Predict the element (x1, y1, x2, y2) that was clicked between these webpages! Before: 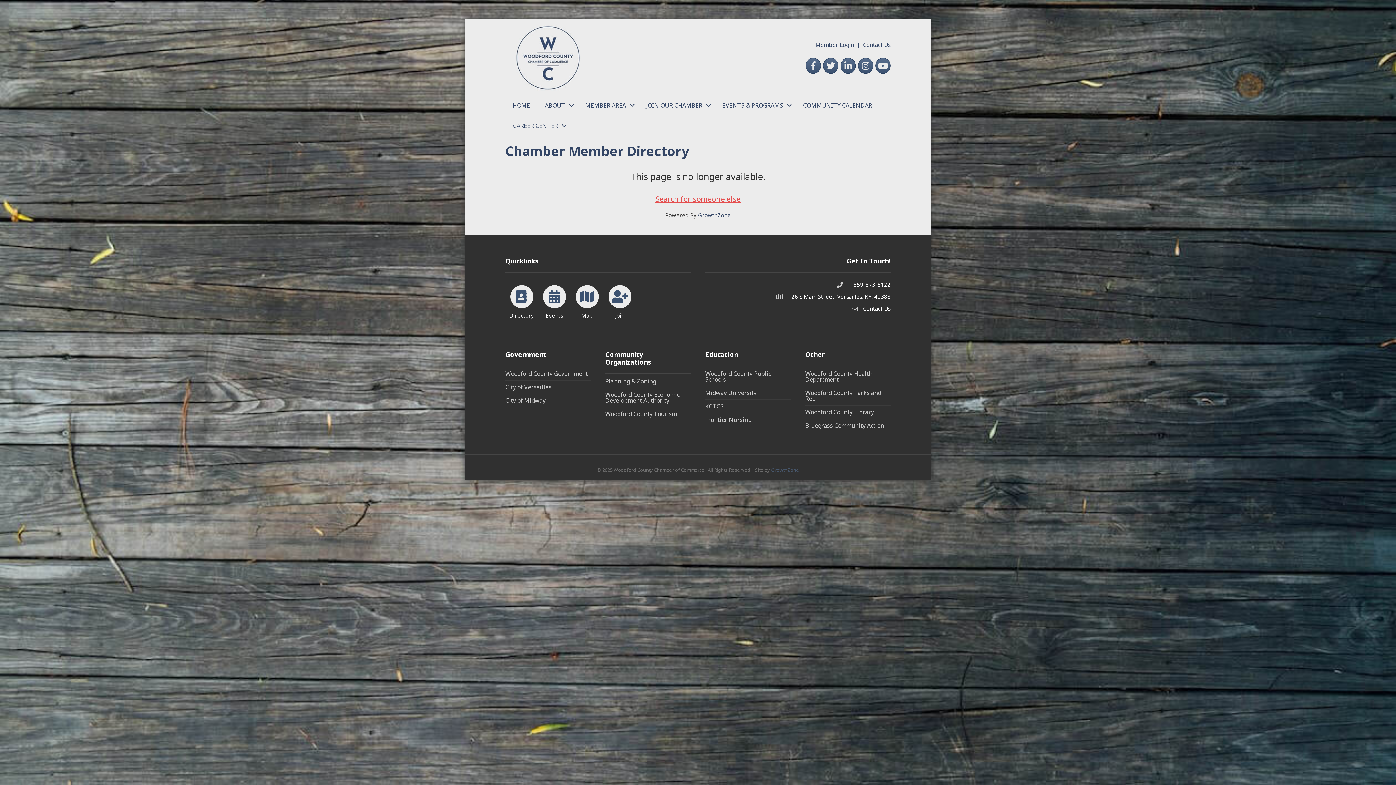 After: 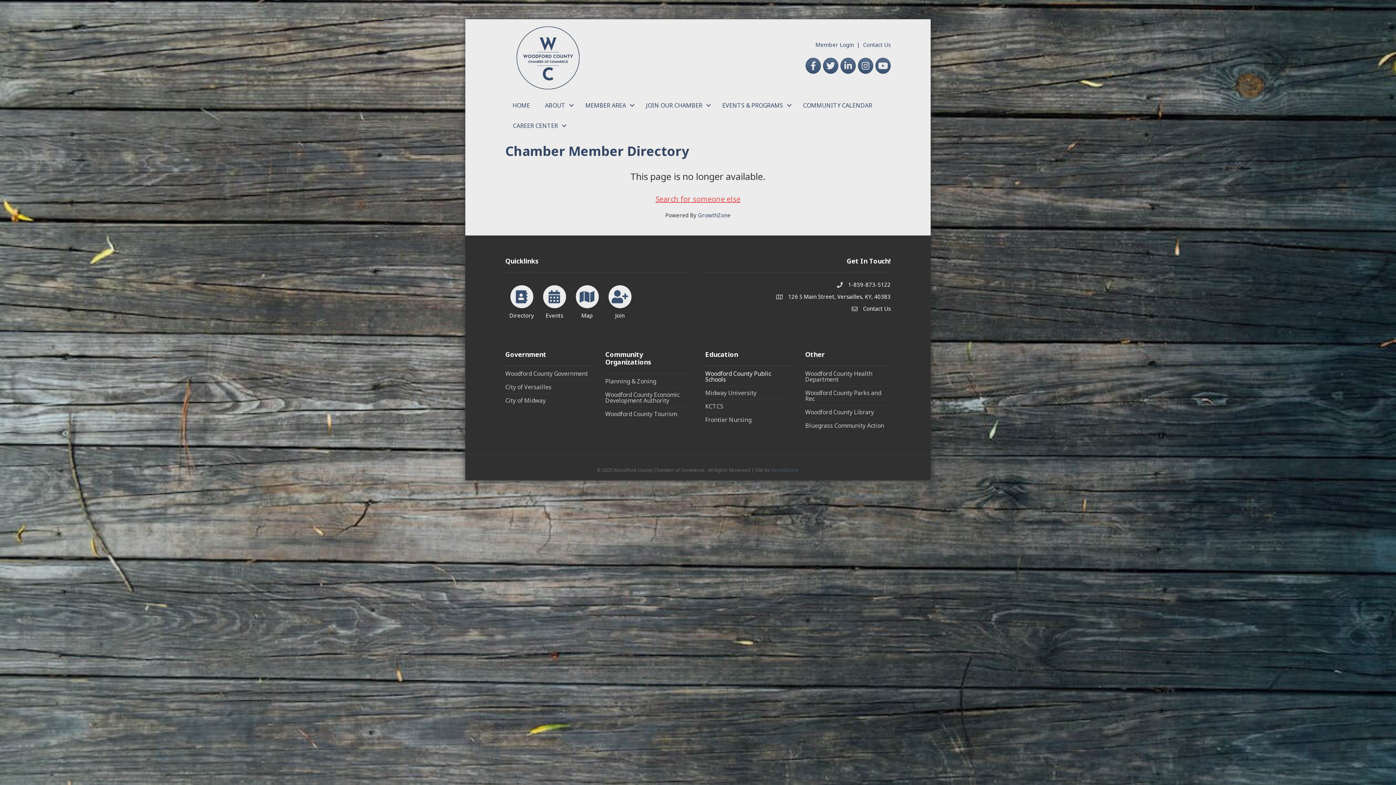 Action: label: Woodford County Public Schools bbox: (705, 367, 790, 386)